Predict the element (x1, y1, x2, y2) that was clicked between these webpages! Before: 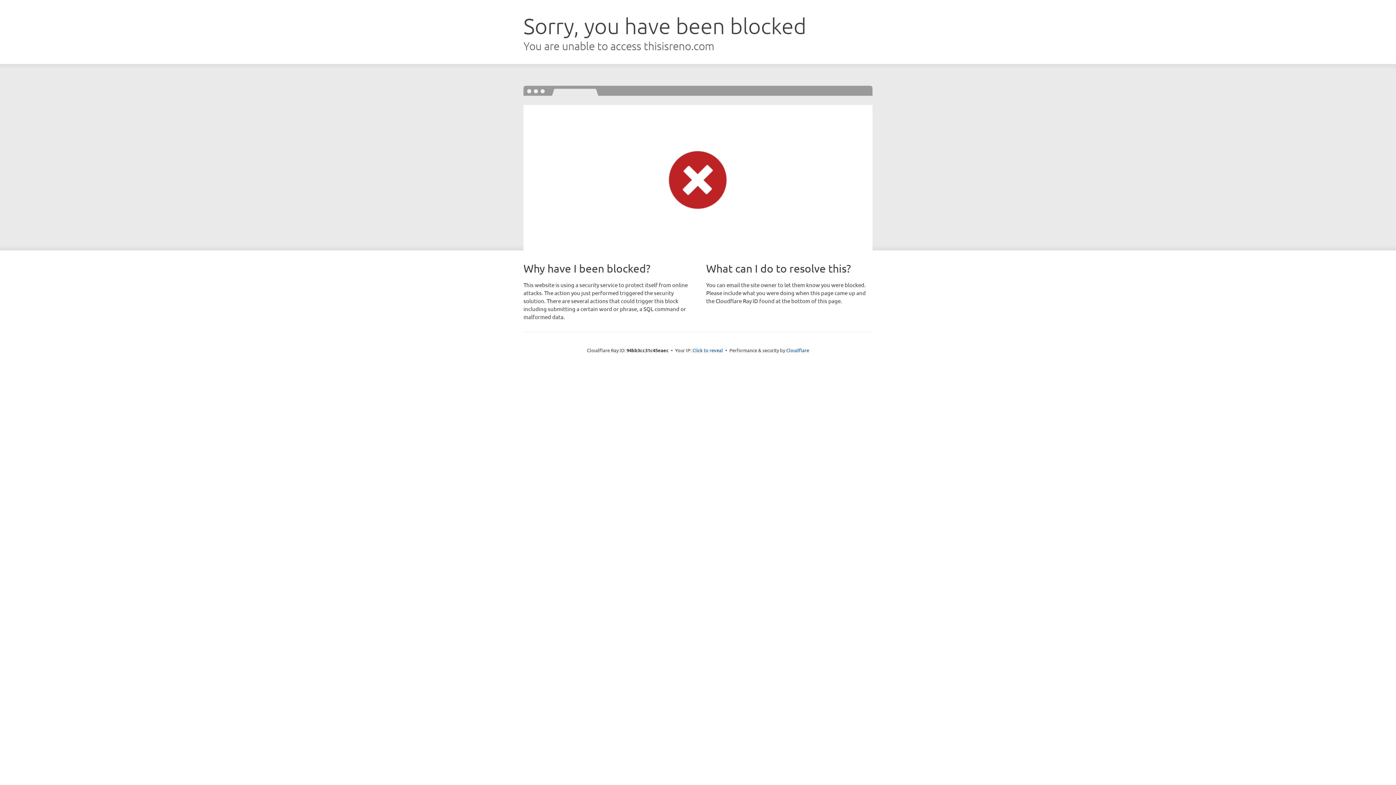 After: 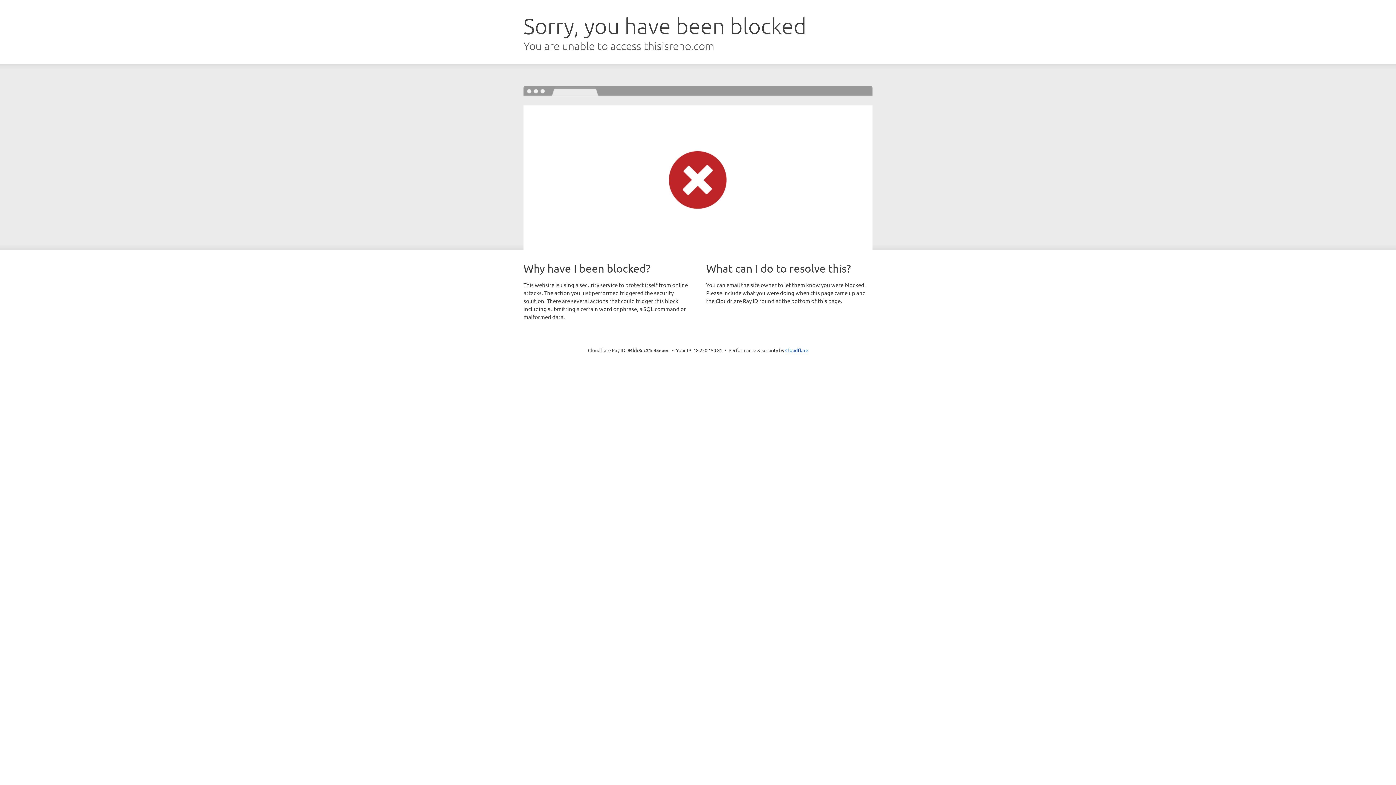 Action: label: Click to reveal bbox: (692, 346, 723, 353)